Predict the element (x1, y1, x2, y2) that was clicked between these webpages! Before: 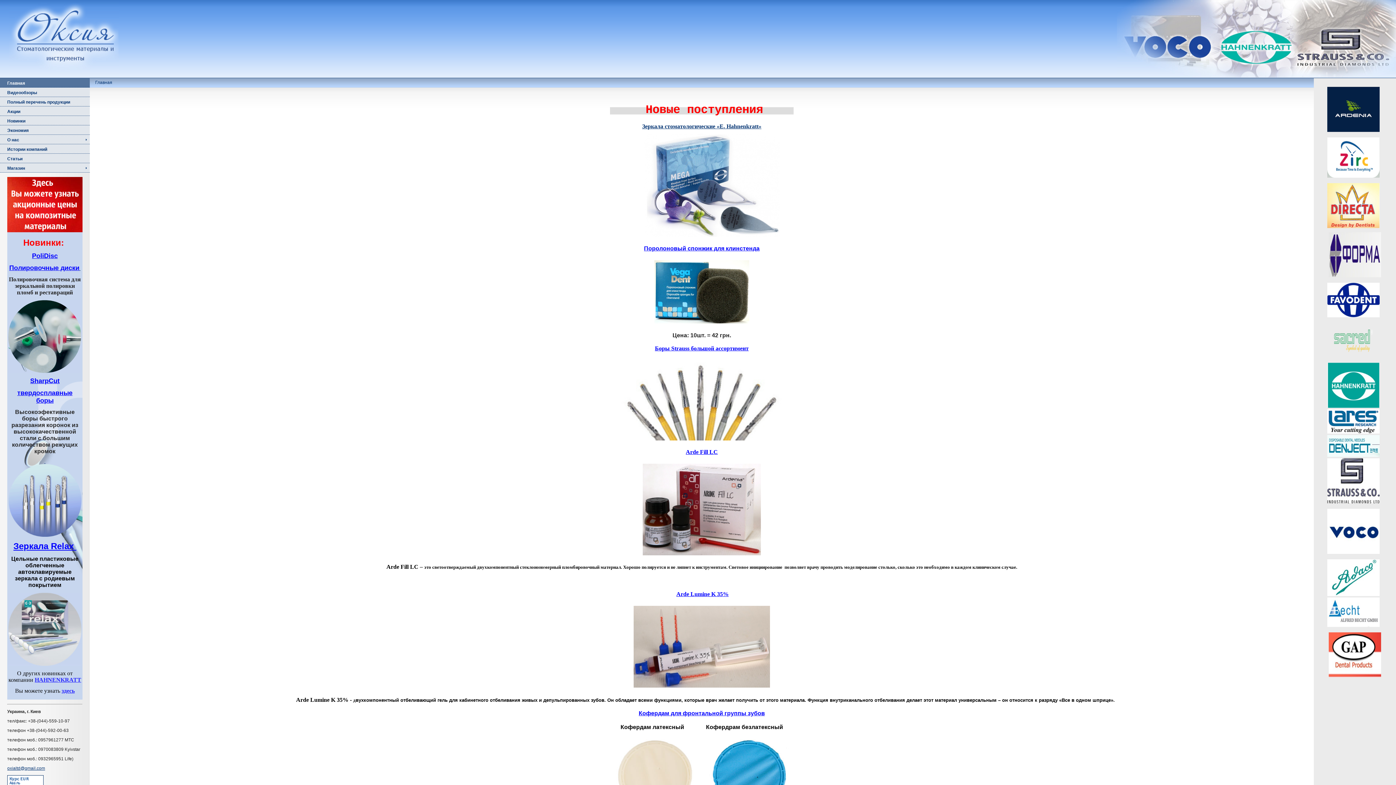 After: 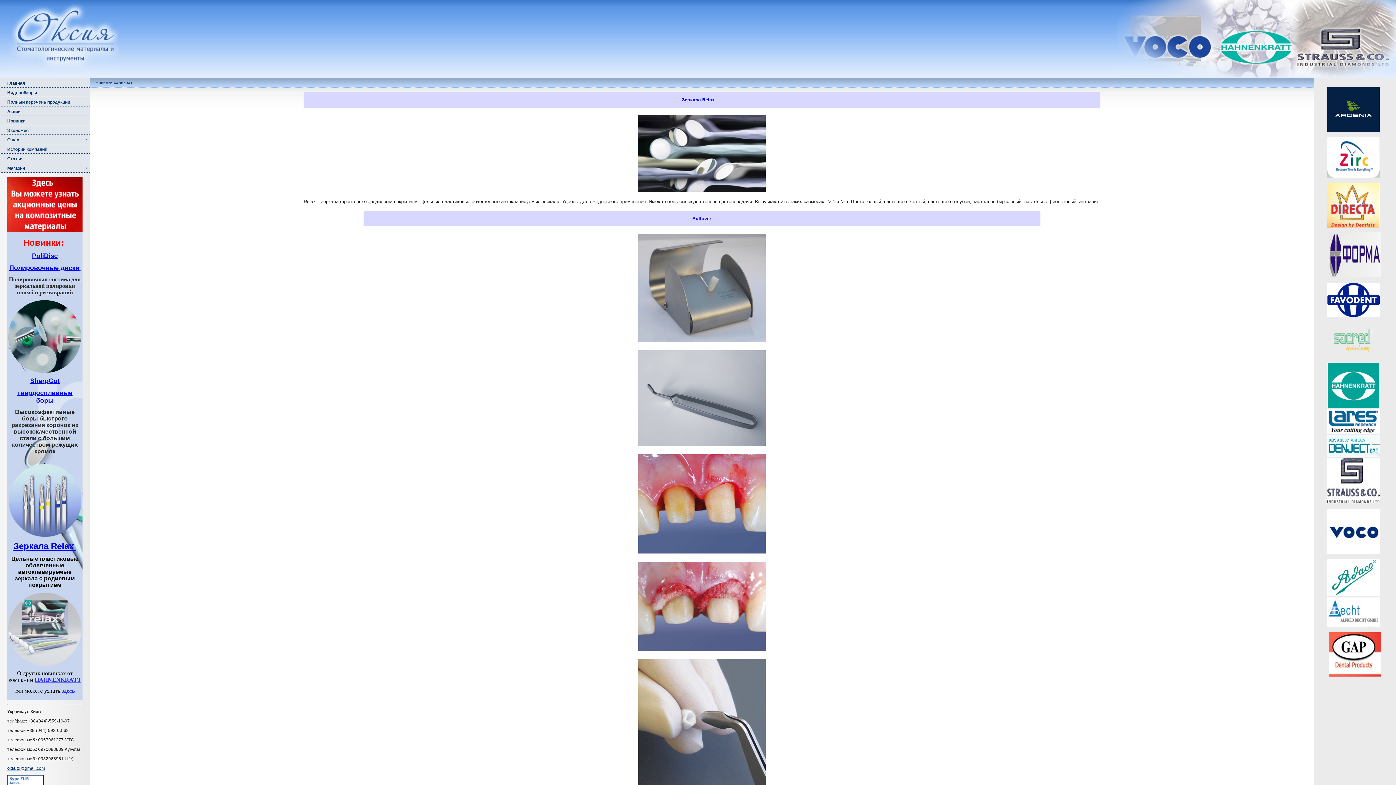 Action: bbox: (8, 593, 81, 666)